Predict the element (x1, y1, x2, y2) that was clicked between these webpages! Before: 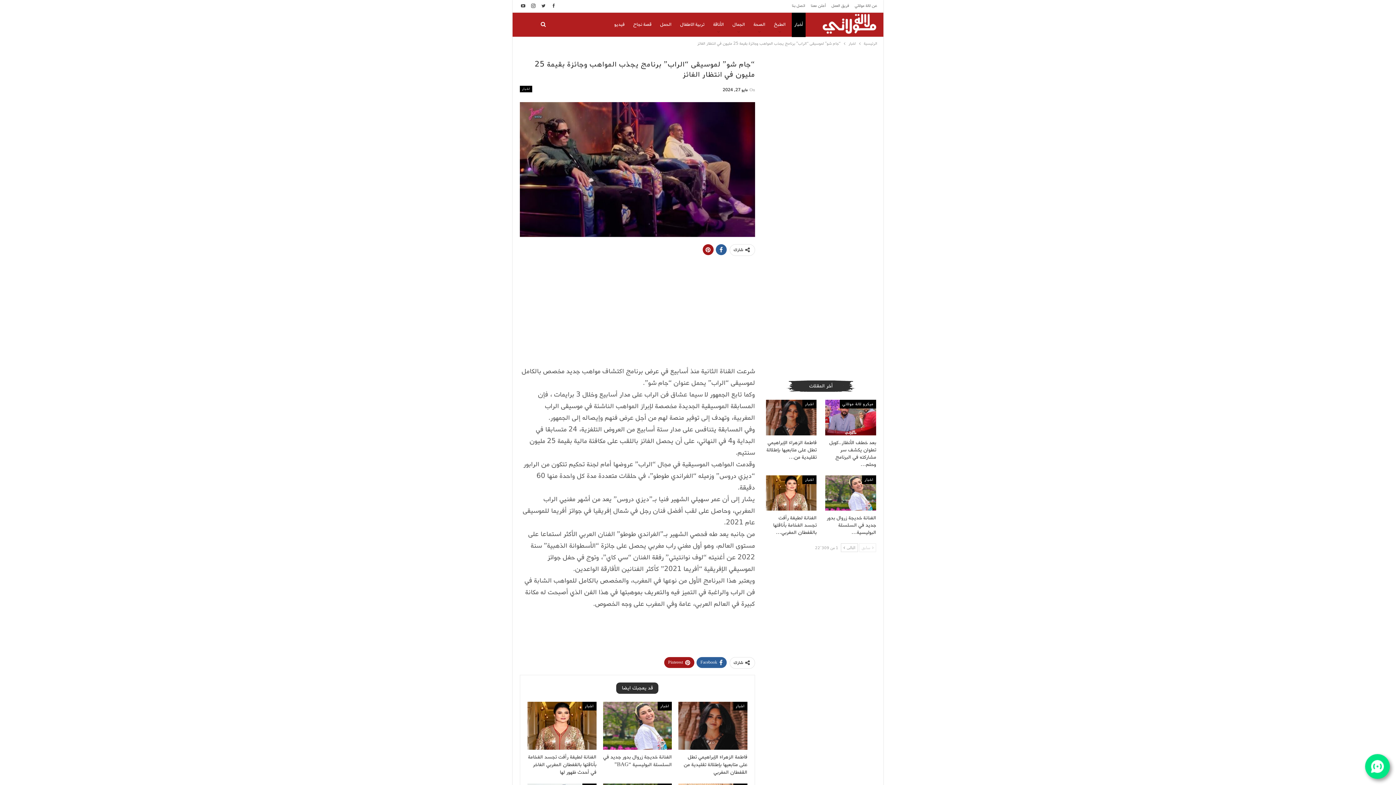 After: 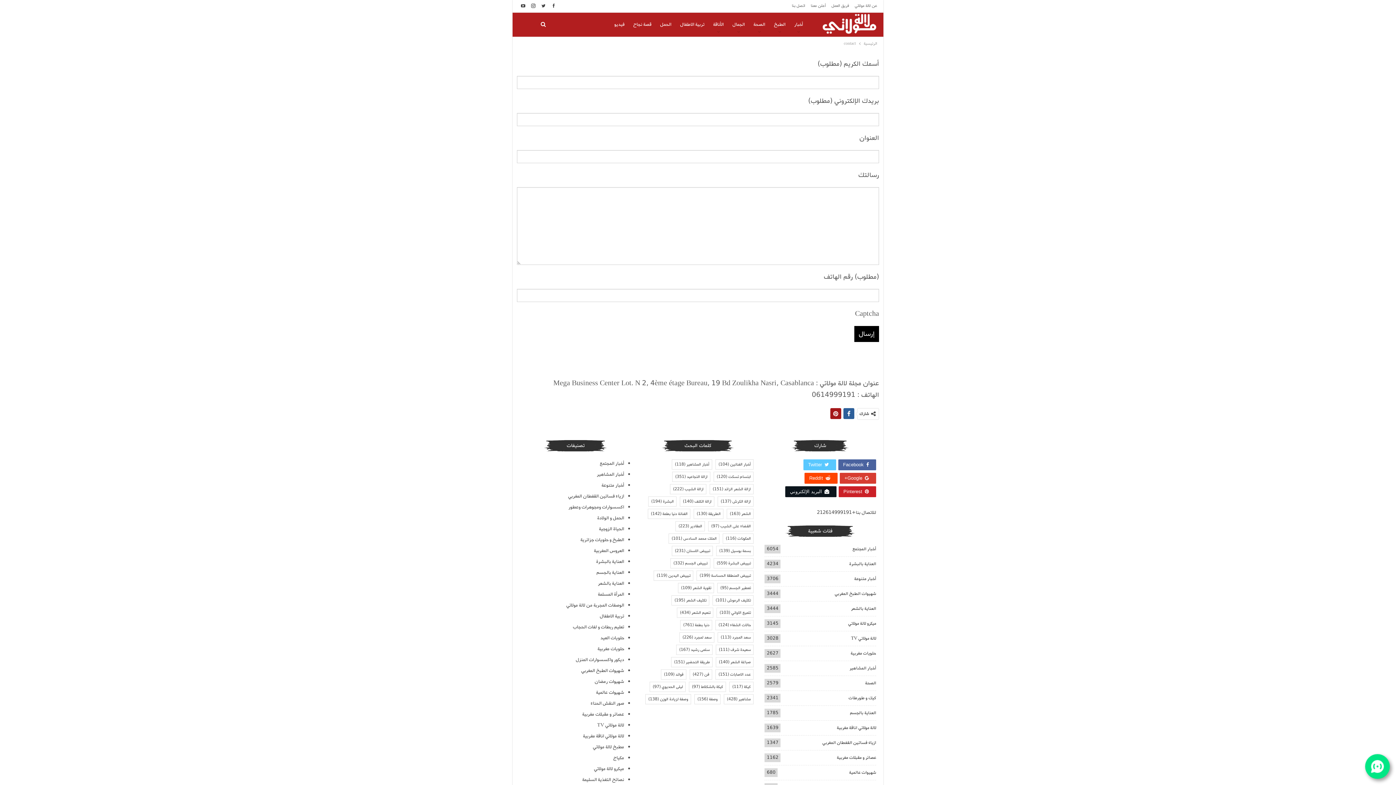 Action: bbox: (792, 2, 805, 9) label: اتصل بنا